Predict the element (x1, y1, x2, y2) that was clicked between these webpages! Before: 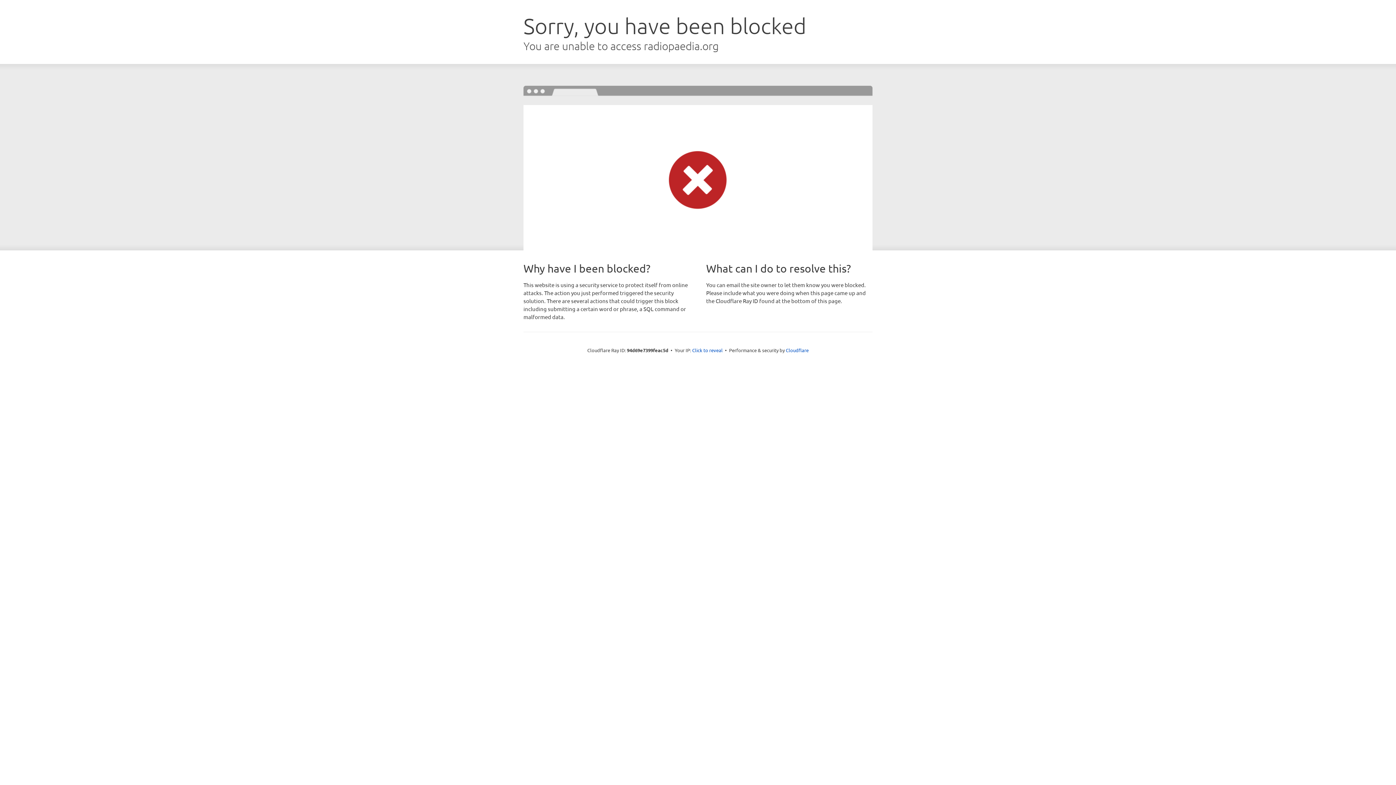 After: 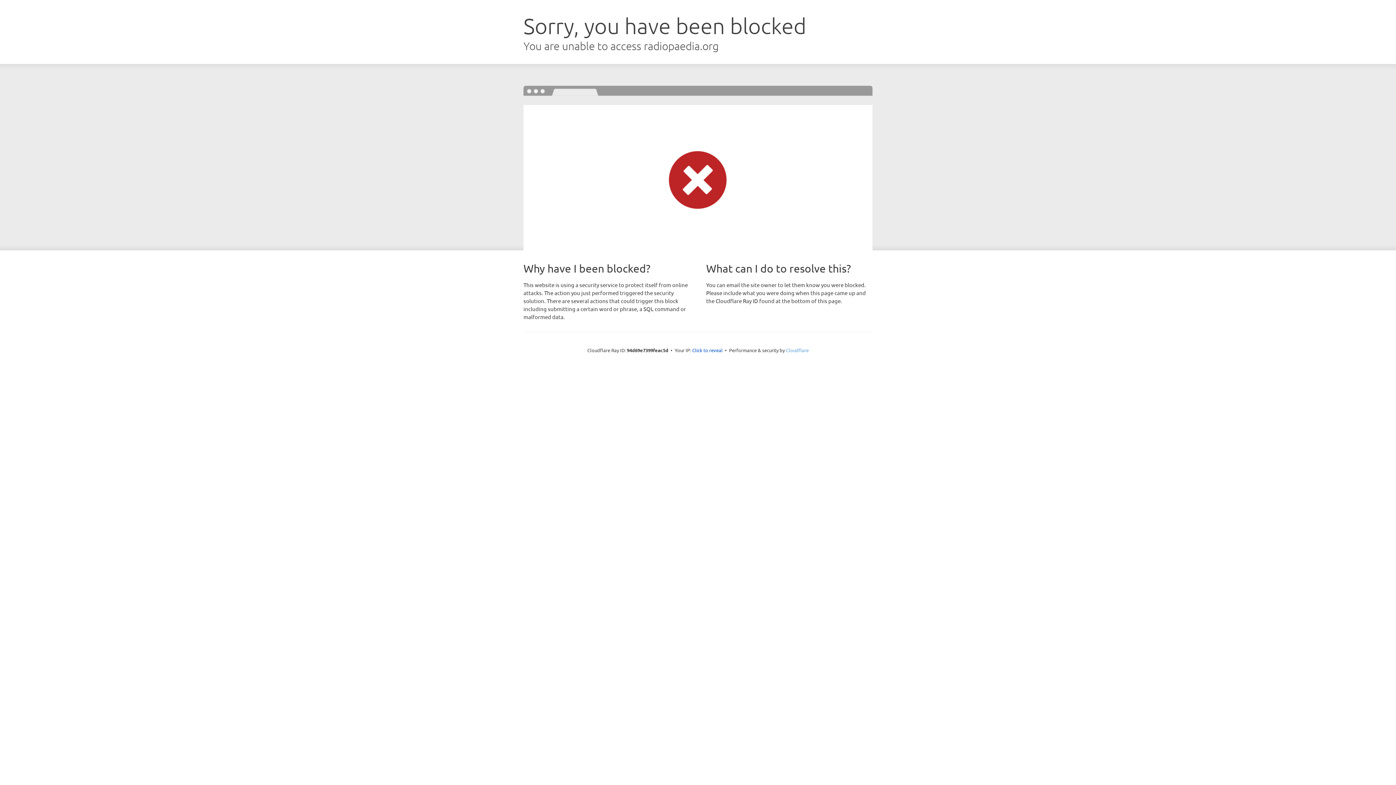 Action: label: Cloudflare bbox: (786, 347, 808, 353)